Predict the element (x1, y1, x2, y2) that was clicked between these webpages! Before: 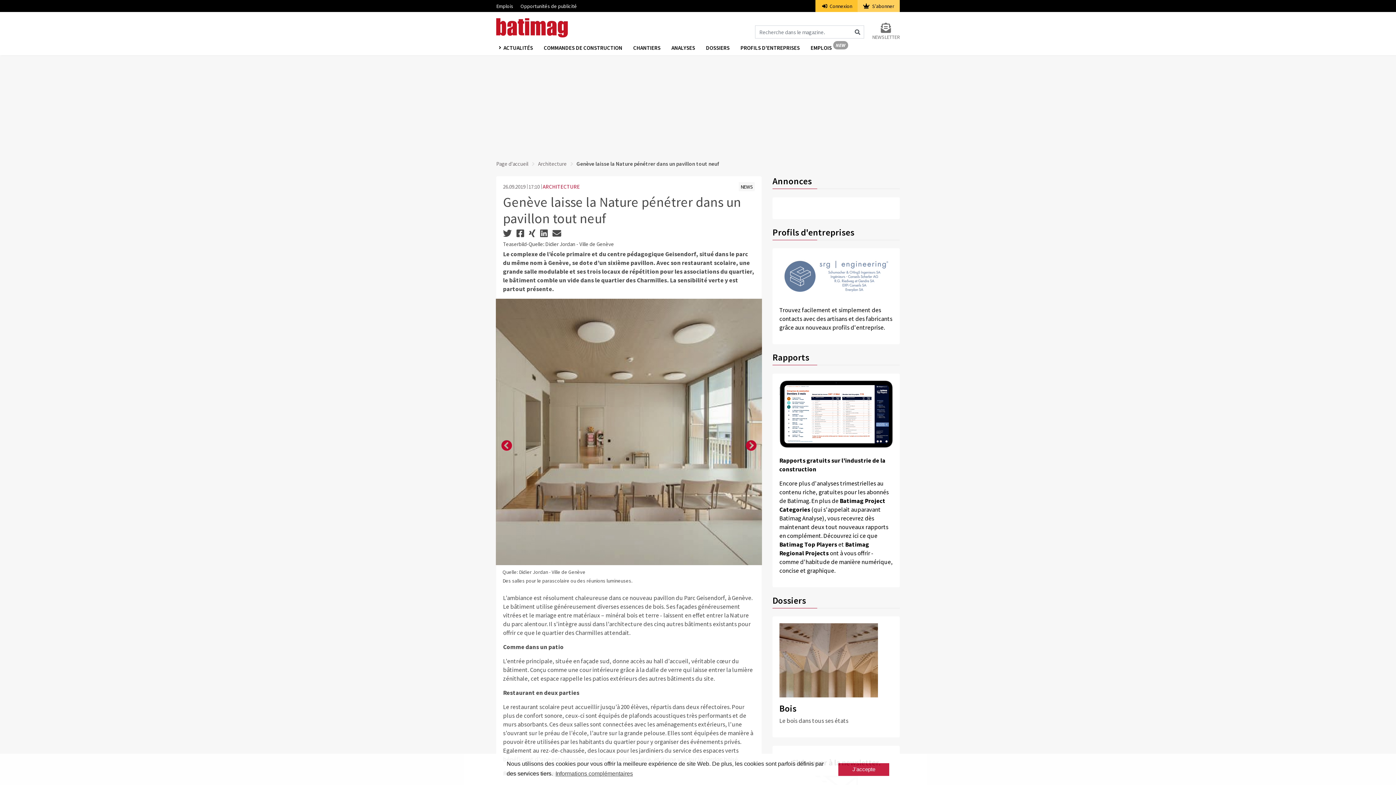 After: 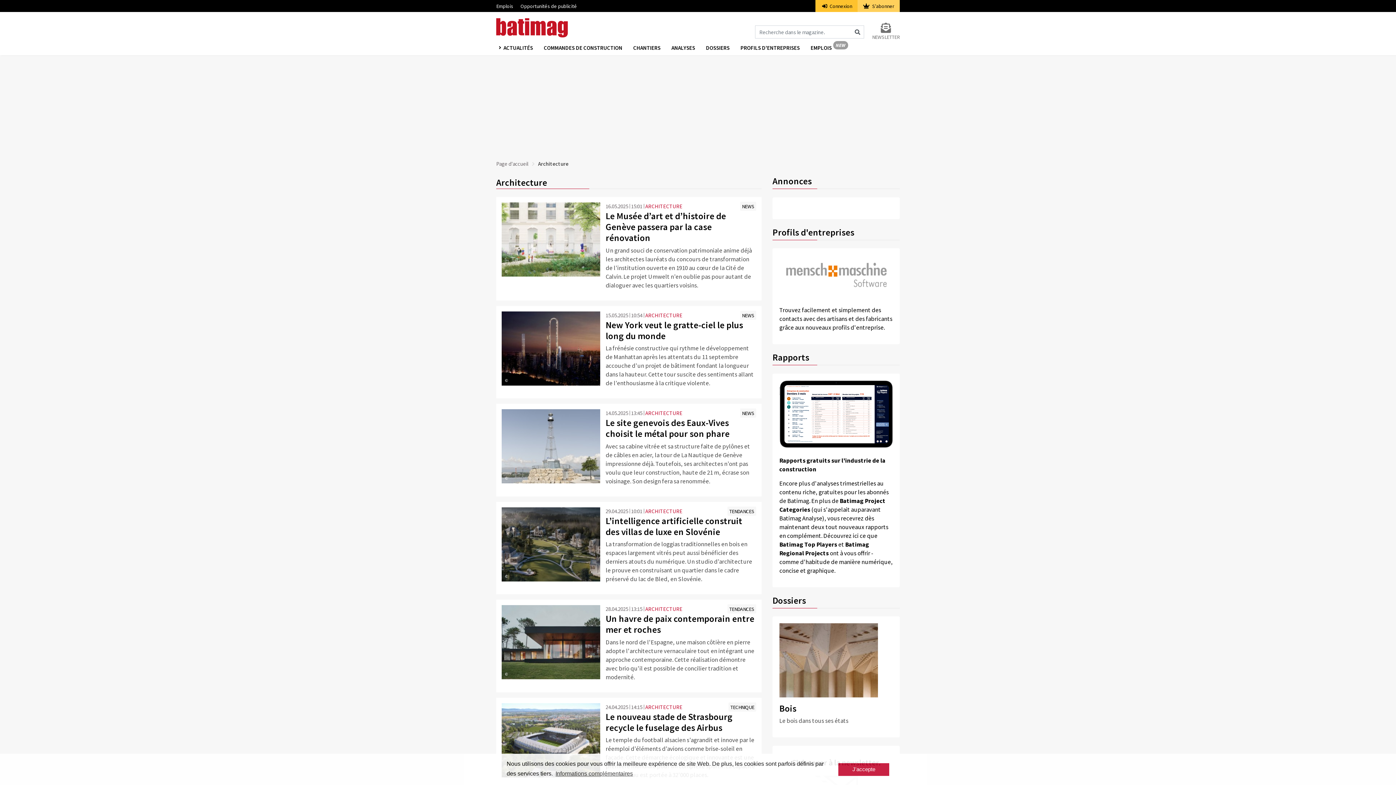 Action: bbox: (538, 160, 566, 167) label: Architecture